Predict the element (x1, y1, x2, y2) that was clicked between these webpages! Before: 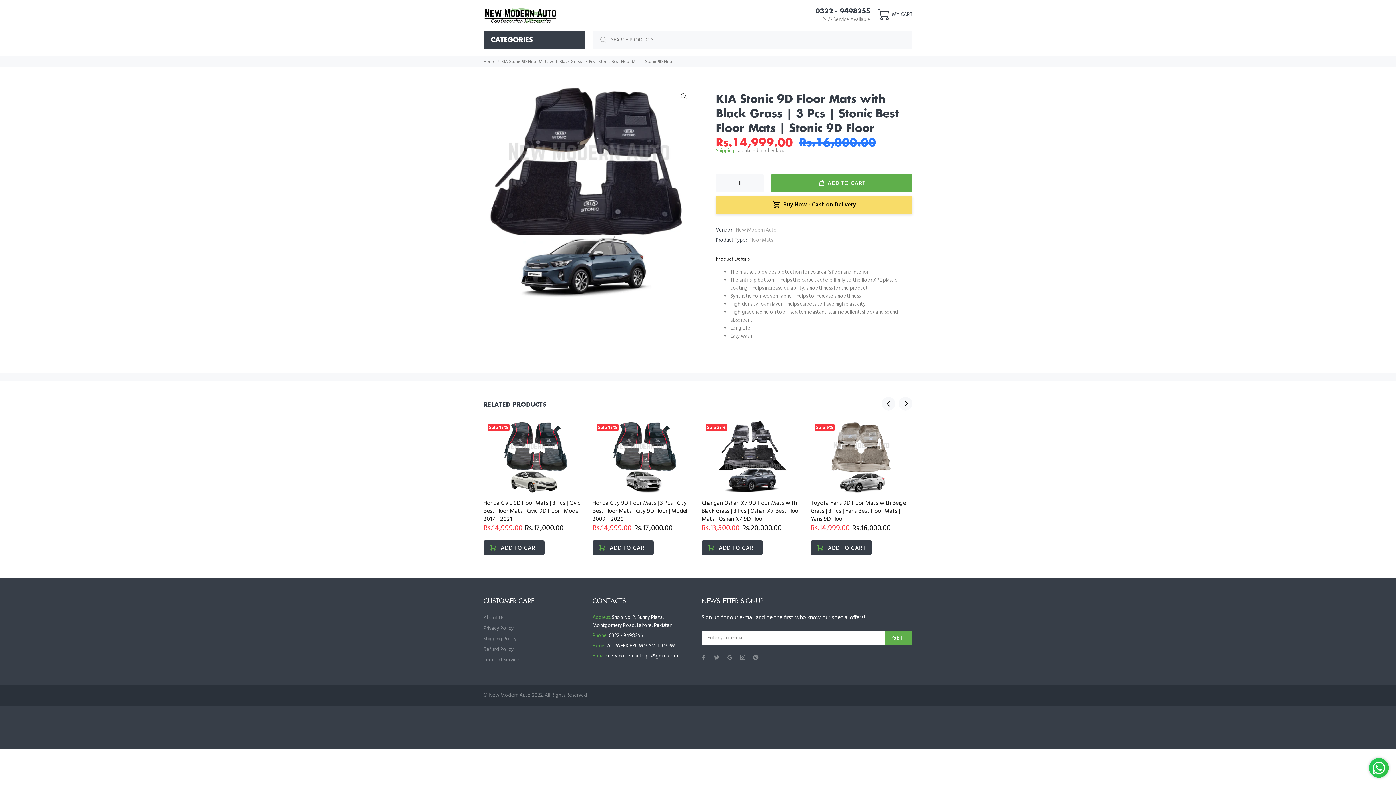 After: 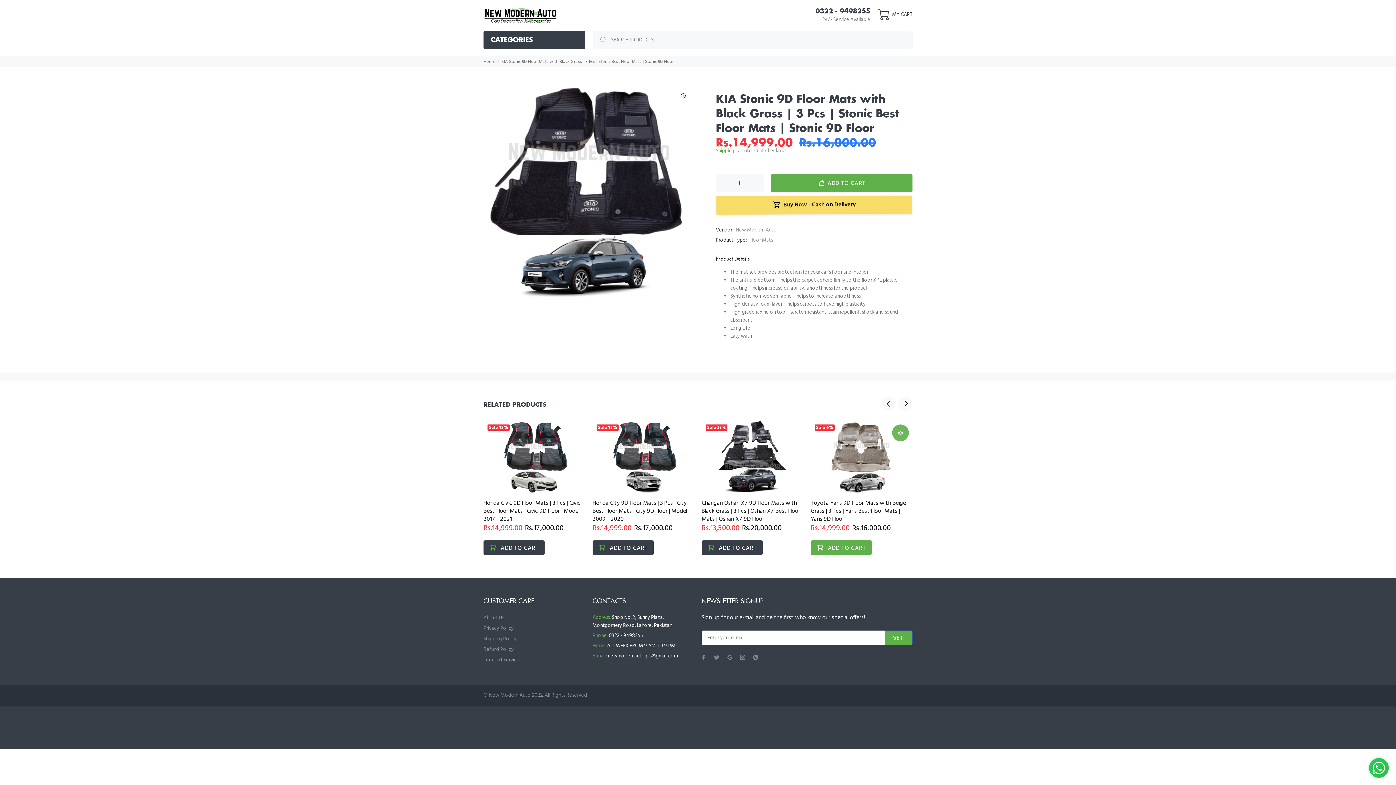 Action: bbox: (810, 540, 872, 555) label:  ADD TO CART